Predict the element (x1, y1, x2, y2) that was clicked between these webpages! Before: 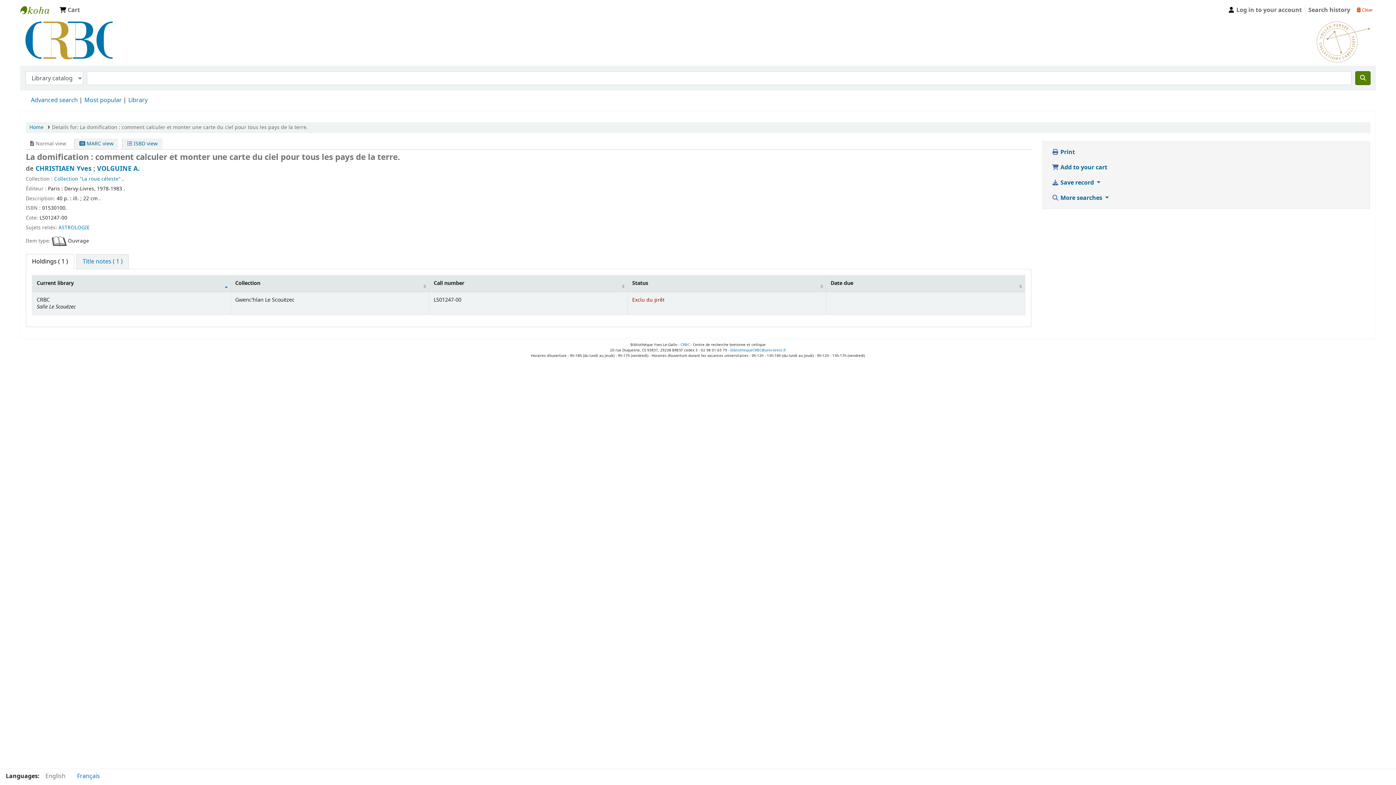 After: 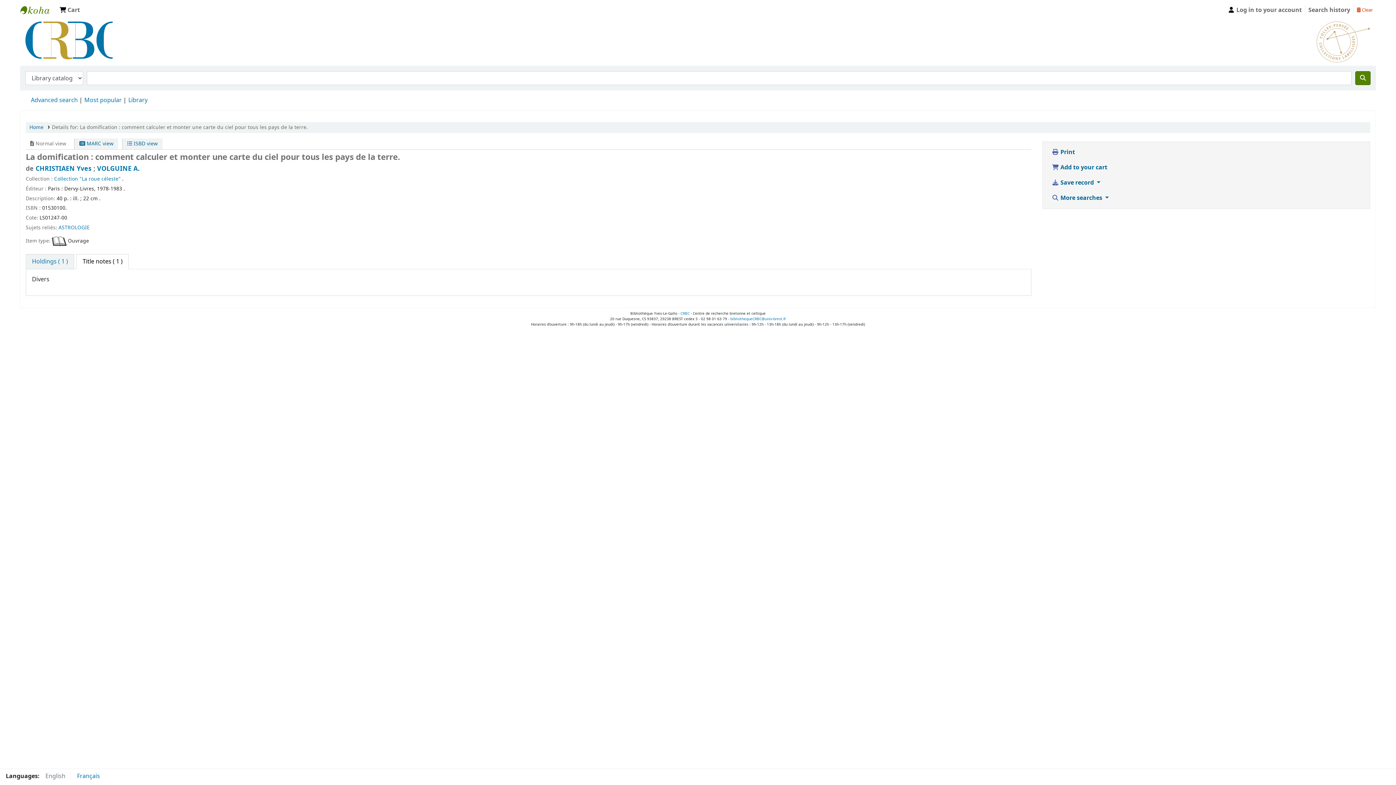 Action: bbox: (76, 254, 128, 269) label: Title notes ( 1 )